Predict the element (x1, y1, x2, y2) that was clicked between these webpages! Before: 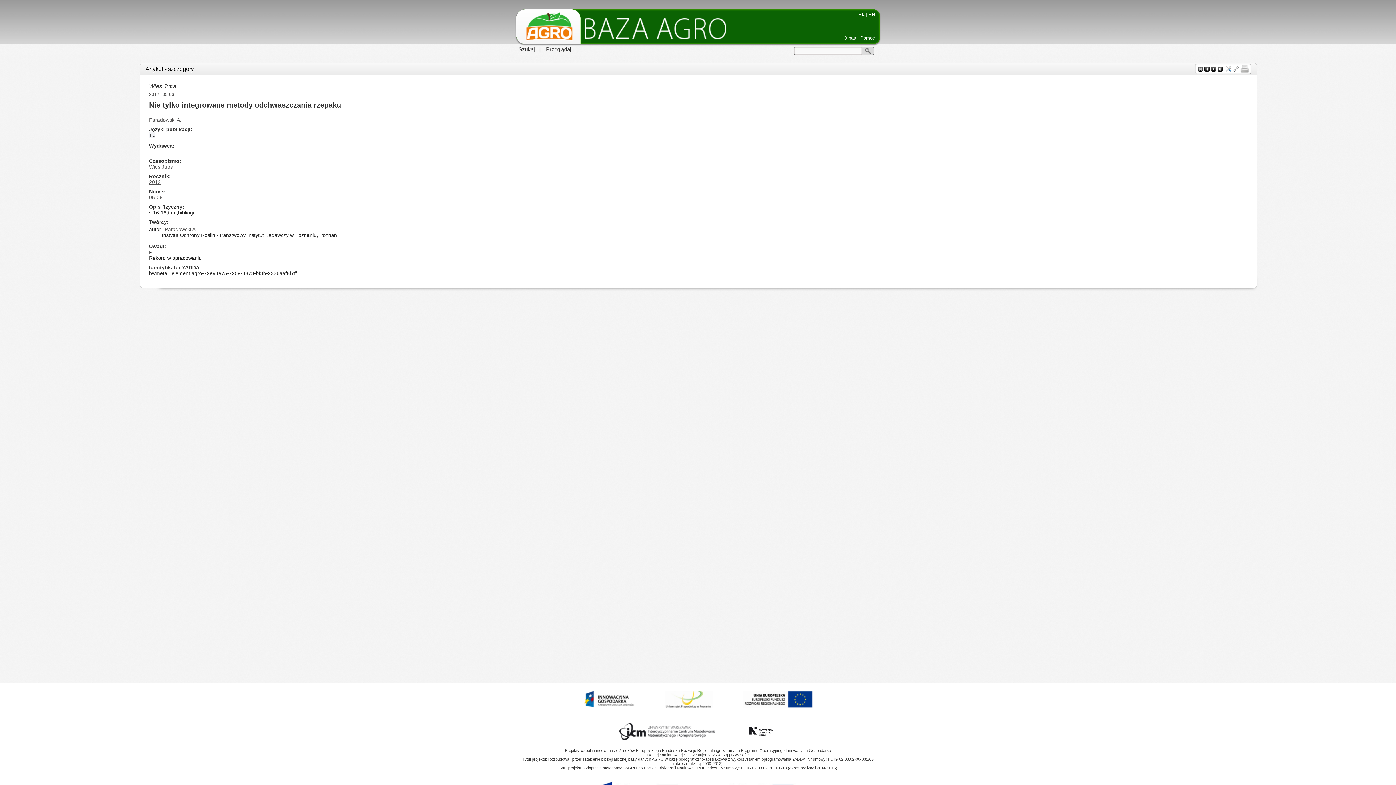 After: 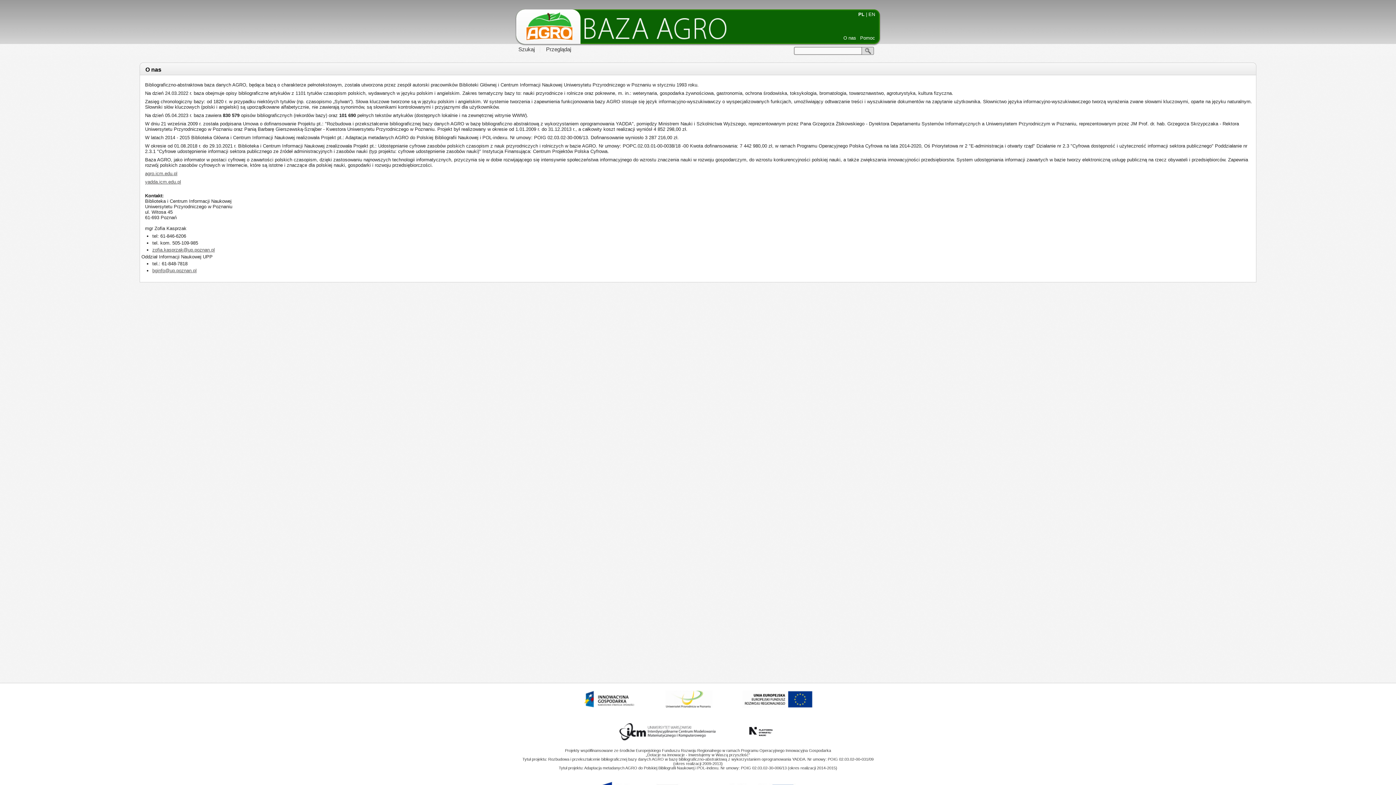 Action: label: O nas bbox: (843, 35, 856, 40)